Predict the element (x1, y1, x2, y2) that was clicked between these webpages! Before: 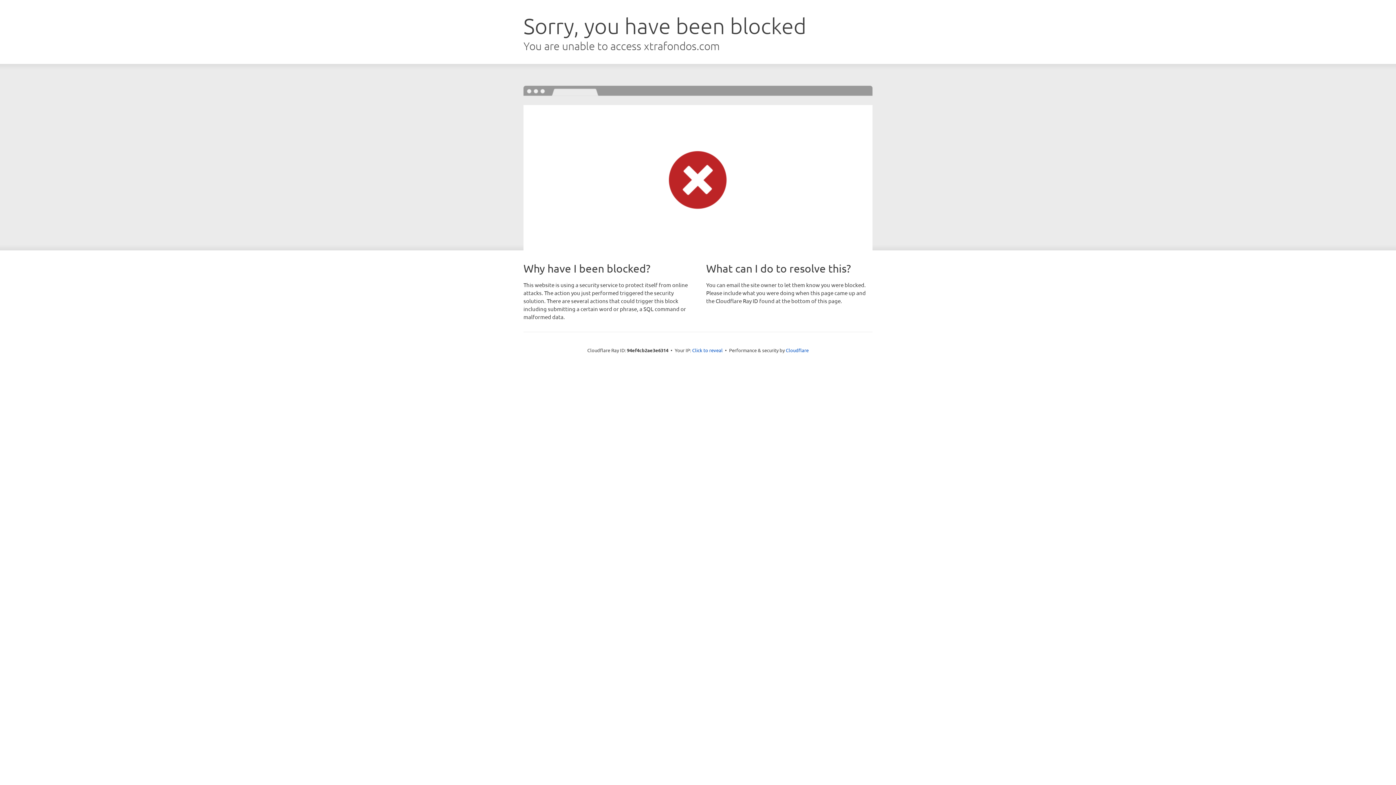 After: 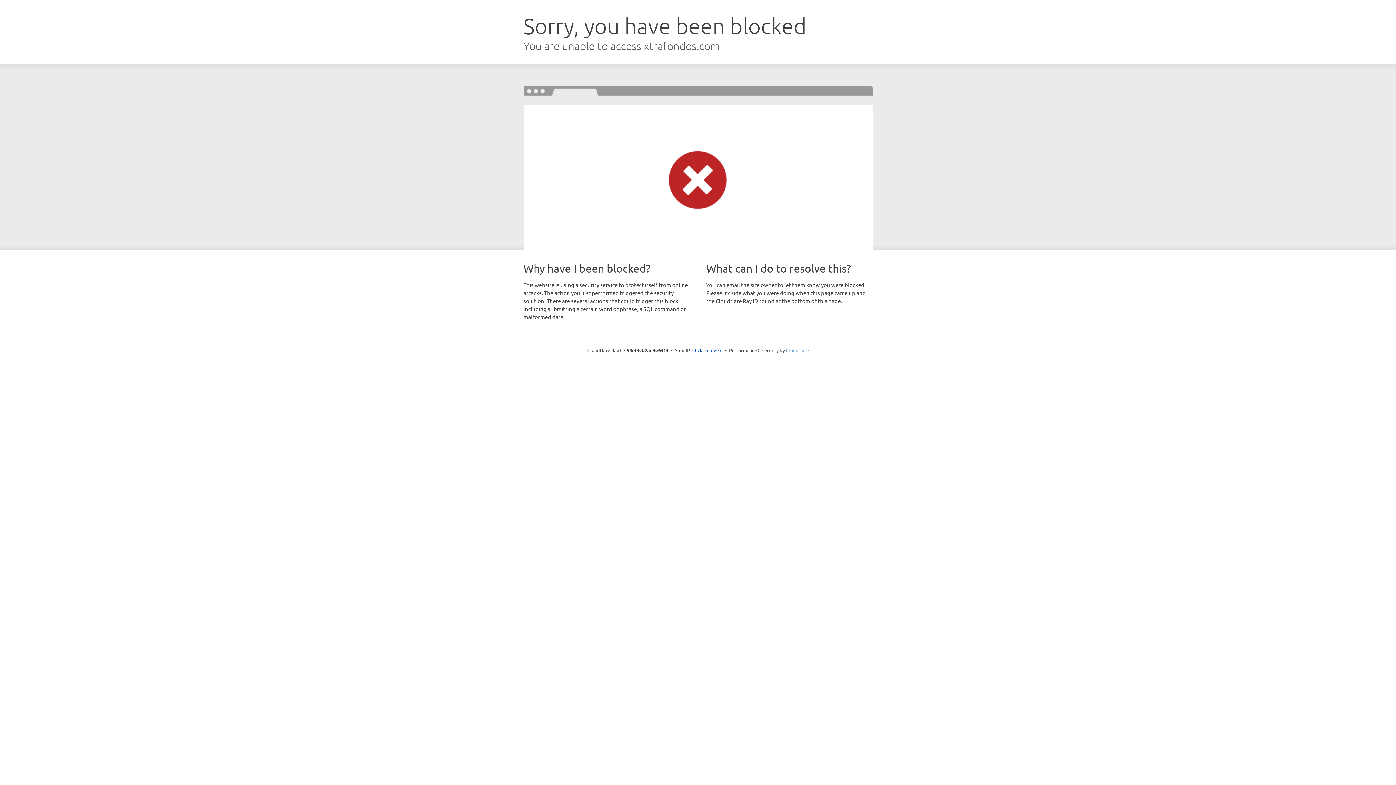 Action: bbox: (786, 347, 808, 353) label: Cloudflare